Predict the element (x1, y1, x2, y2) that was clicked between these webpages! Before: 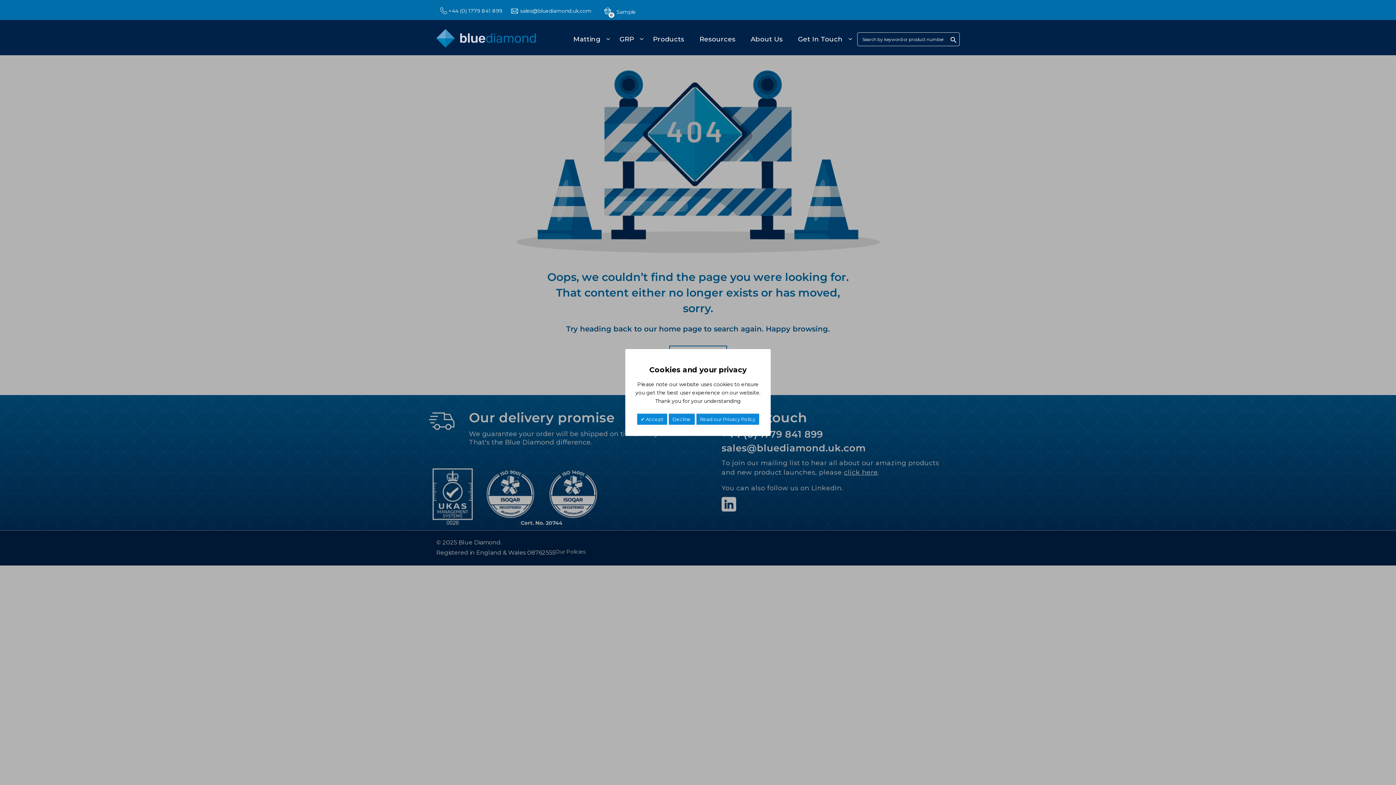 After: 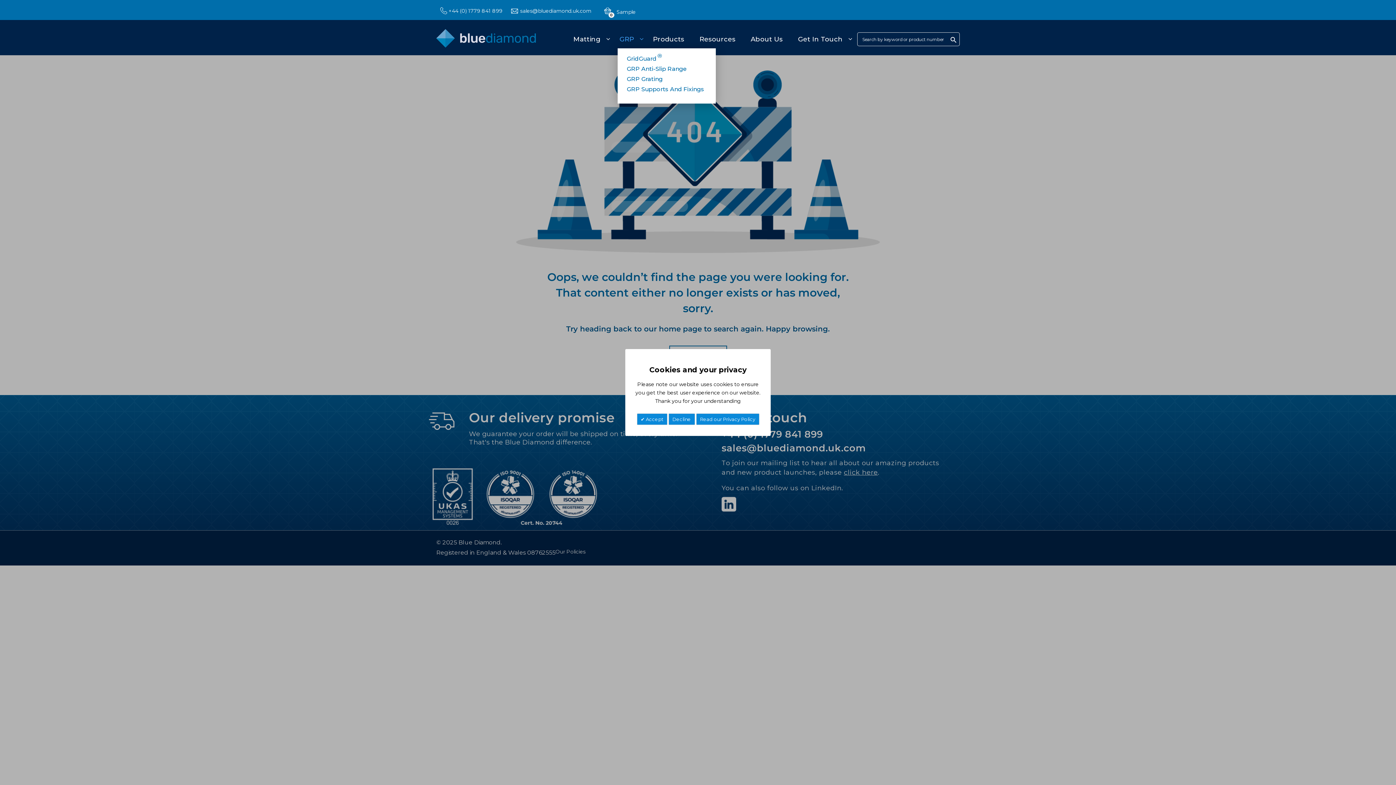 Action: label: GRP bbox: (617, 30, 645, 48)